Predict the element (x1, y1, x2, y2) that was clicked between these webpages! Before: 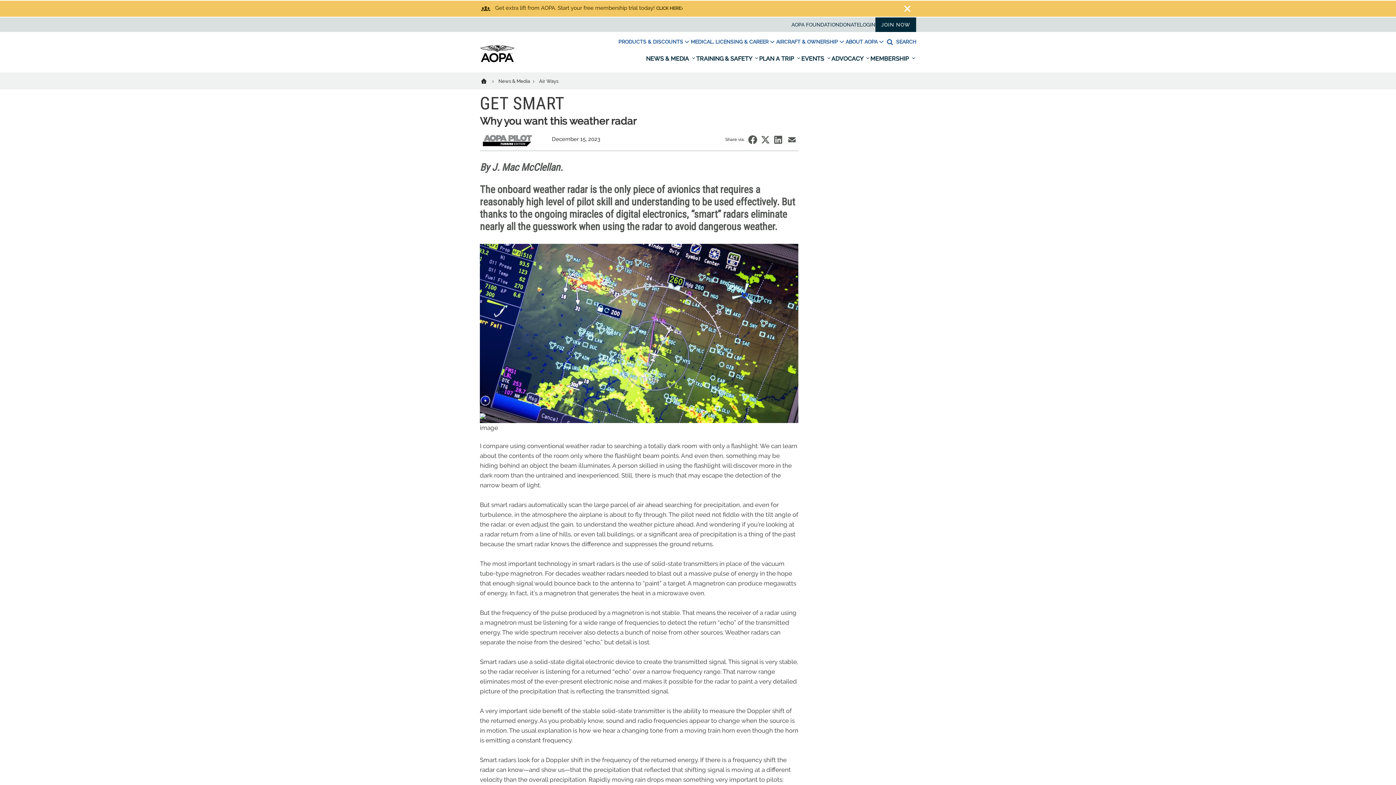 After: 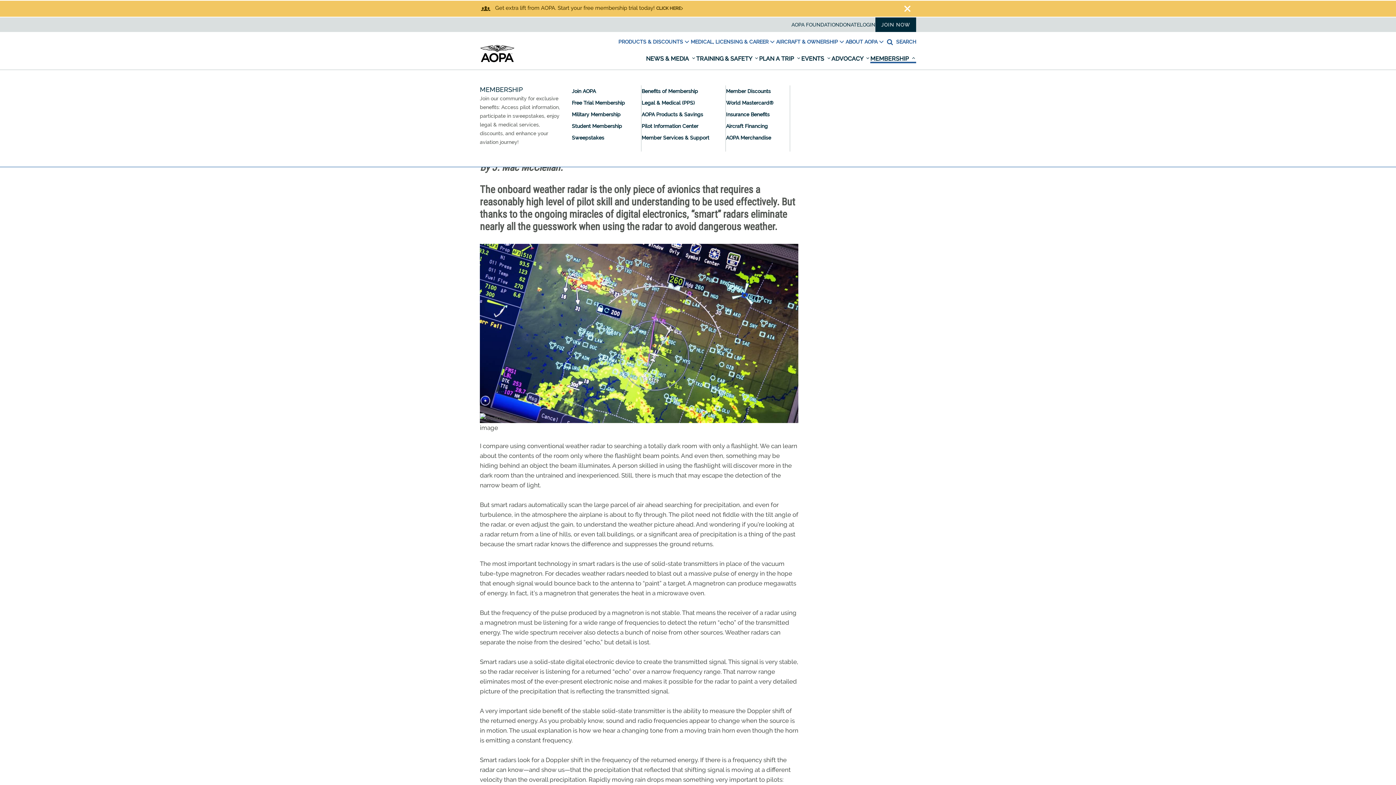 Action: bbox: (870, 54, 916, 63) label: Open dropdown menu